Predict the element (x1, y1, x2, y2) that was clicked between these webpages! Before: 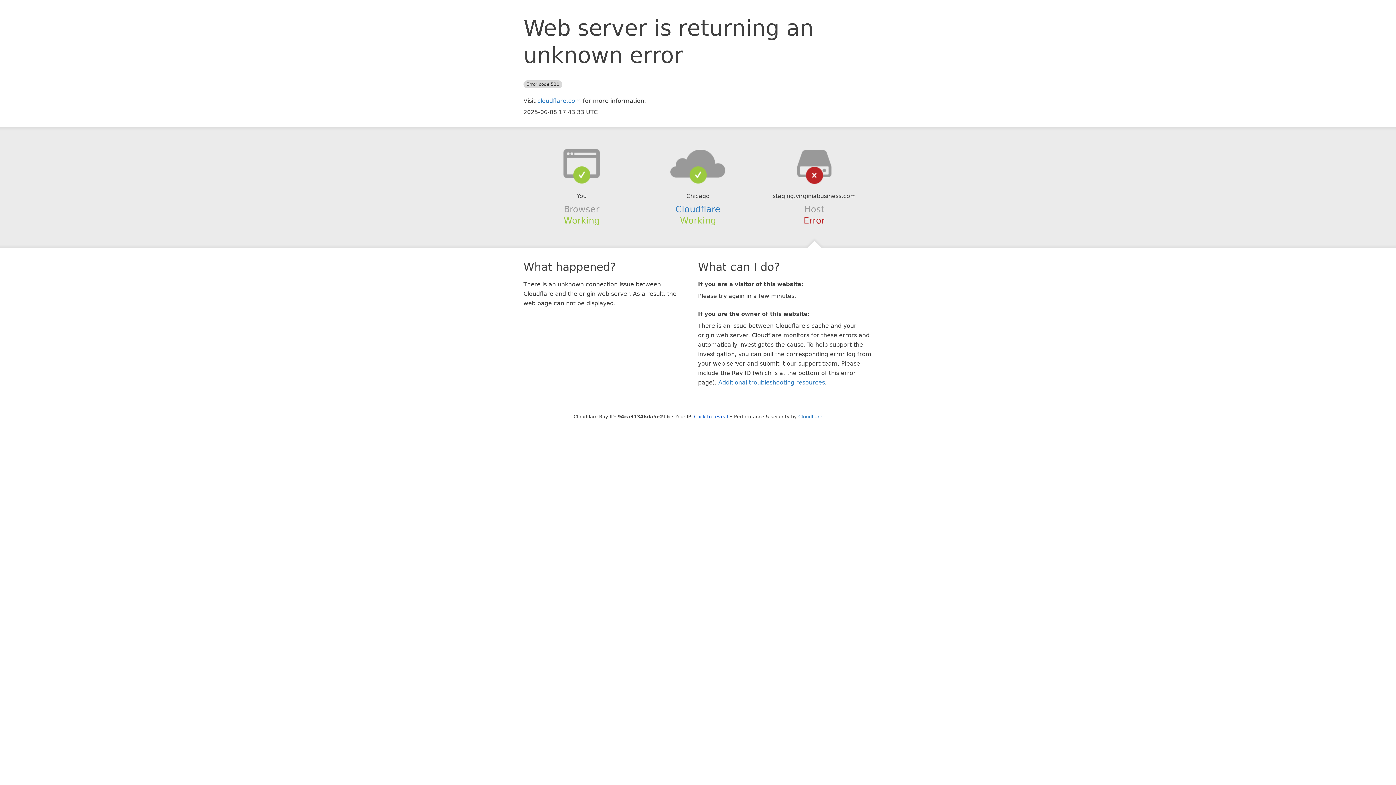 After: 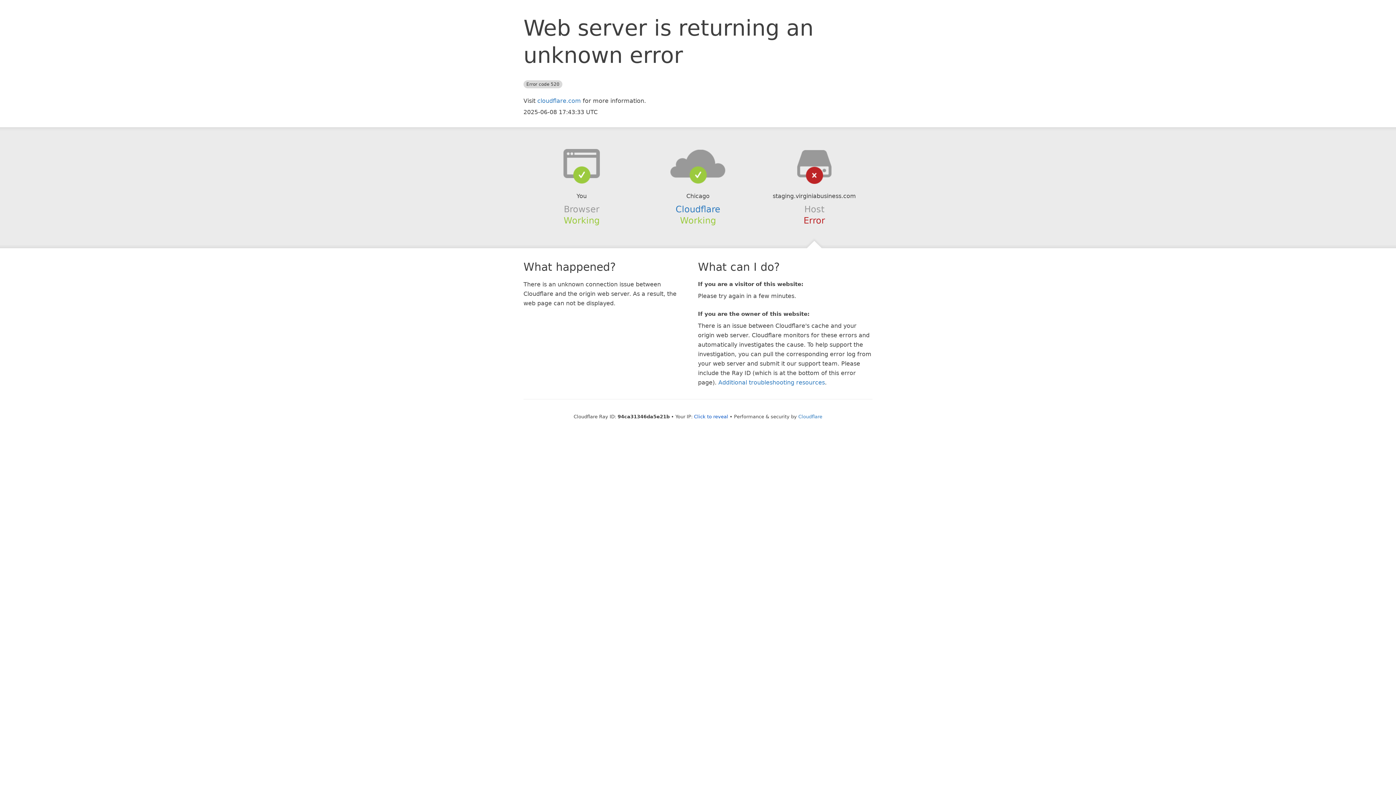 Action: bbox: (639, 148, 756, 178)